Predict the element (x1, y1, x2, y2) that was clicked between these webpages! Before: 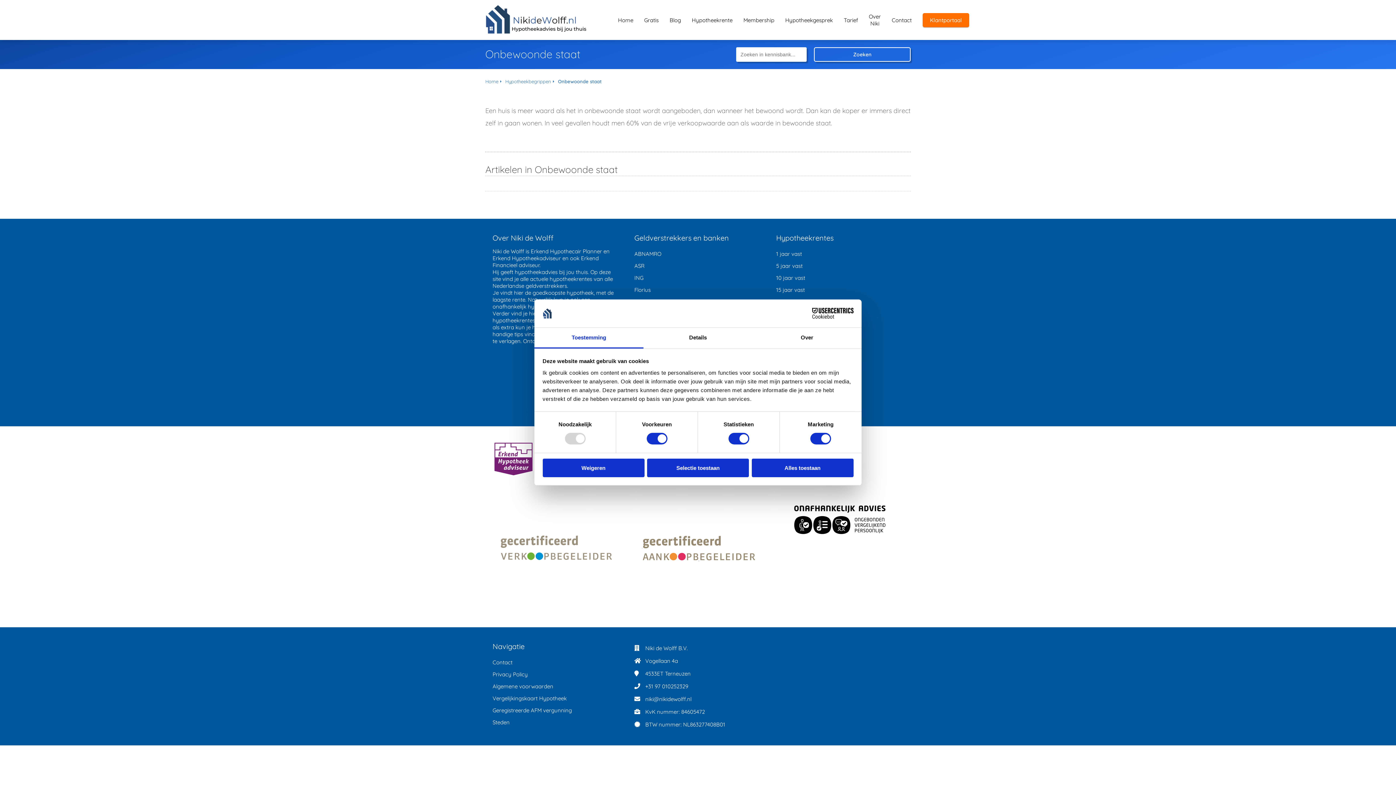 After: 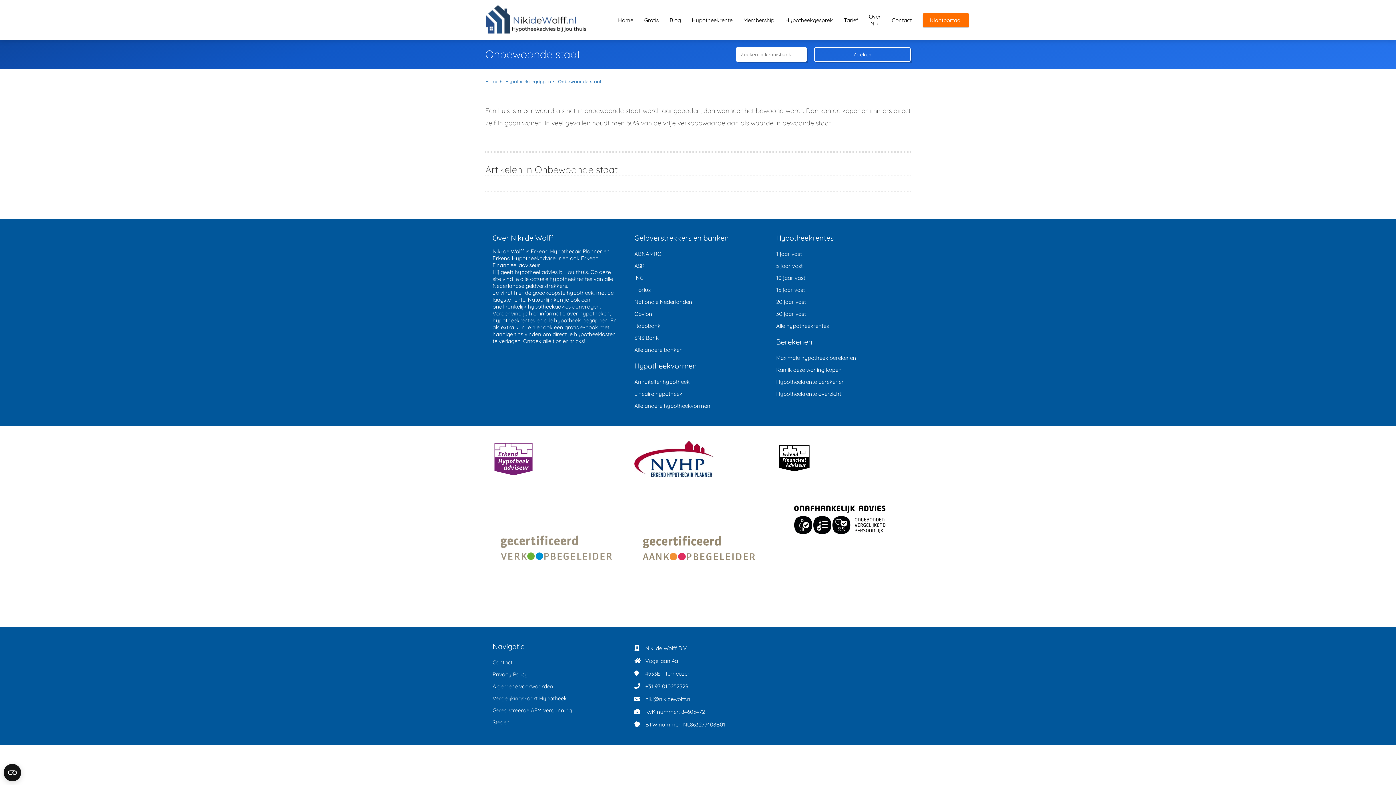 Action: label: Weigeren bbox: (542, 458, 644, 477)